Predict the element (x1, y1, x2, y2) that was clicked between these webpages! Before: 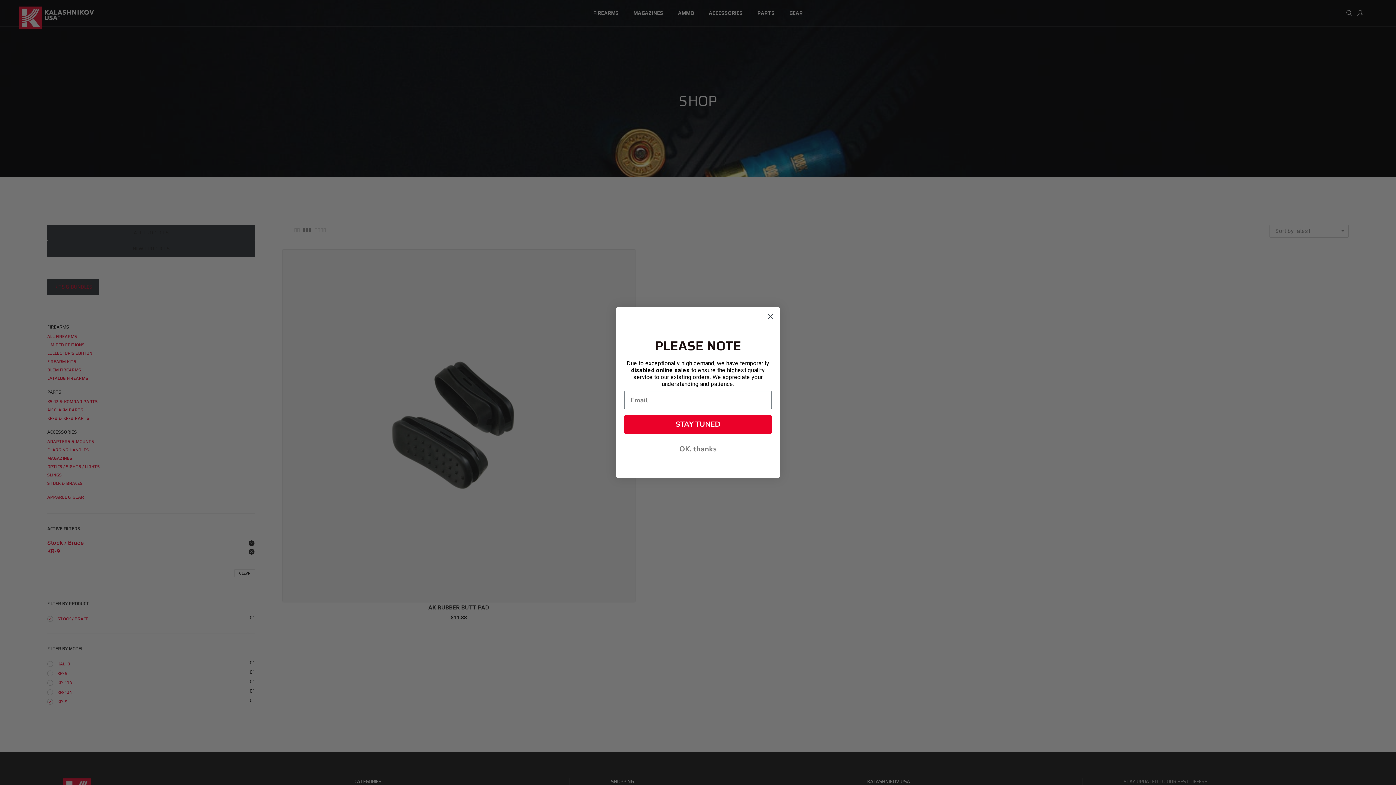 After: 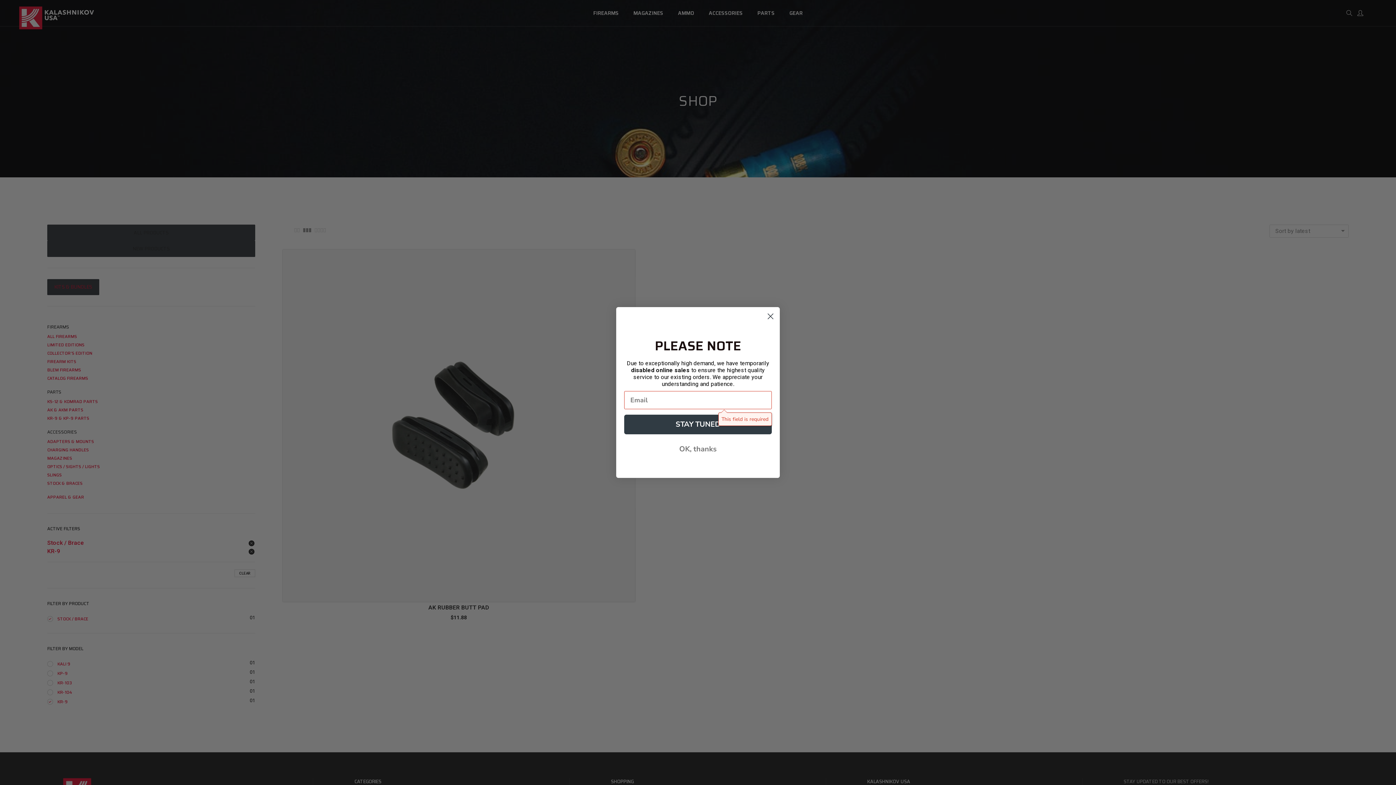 Action: label: STAY TUNED bbox: (624, 414, 772, 434)